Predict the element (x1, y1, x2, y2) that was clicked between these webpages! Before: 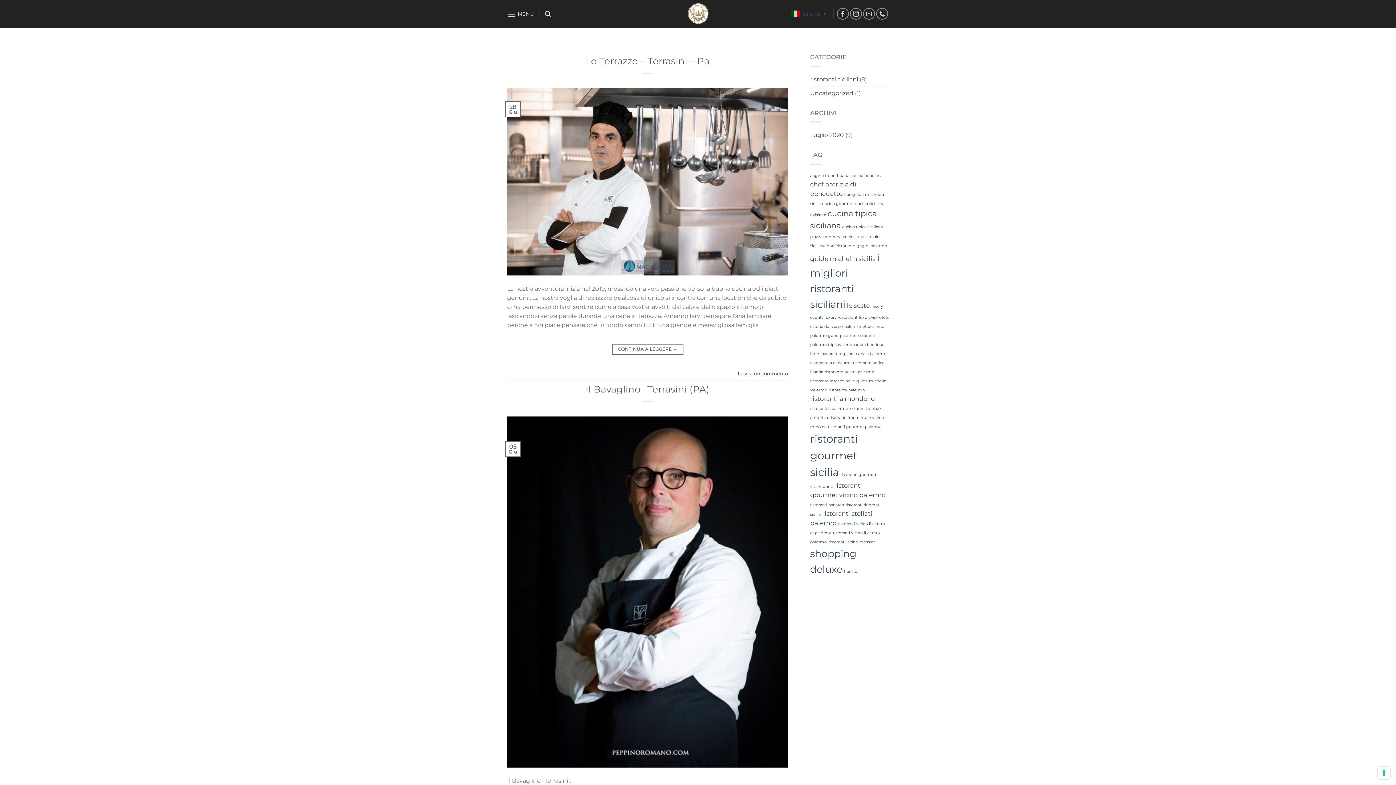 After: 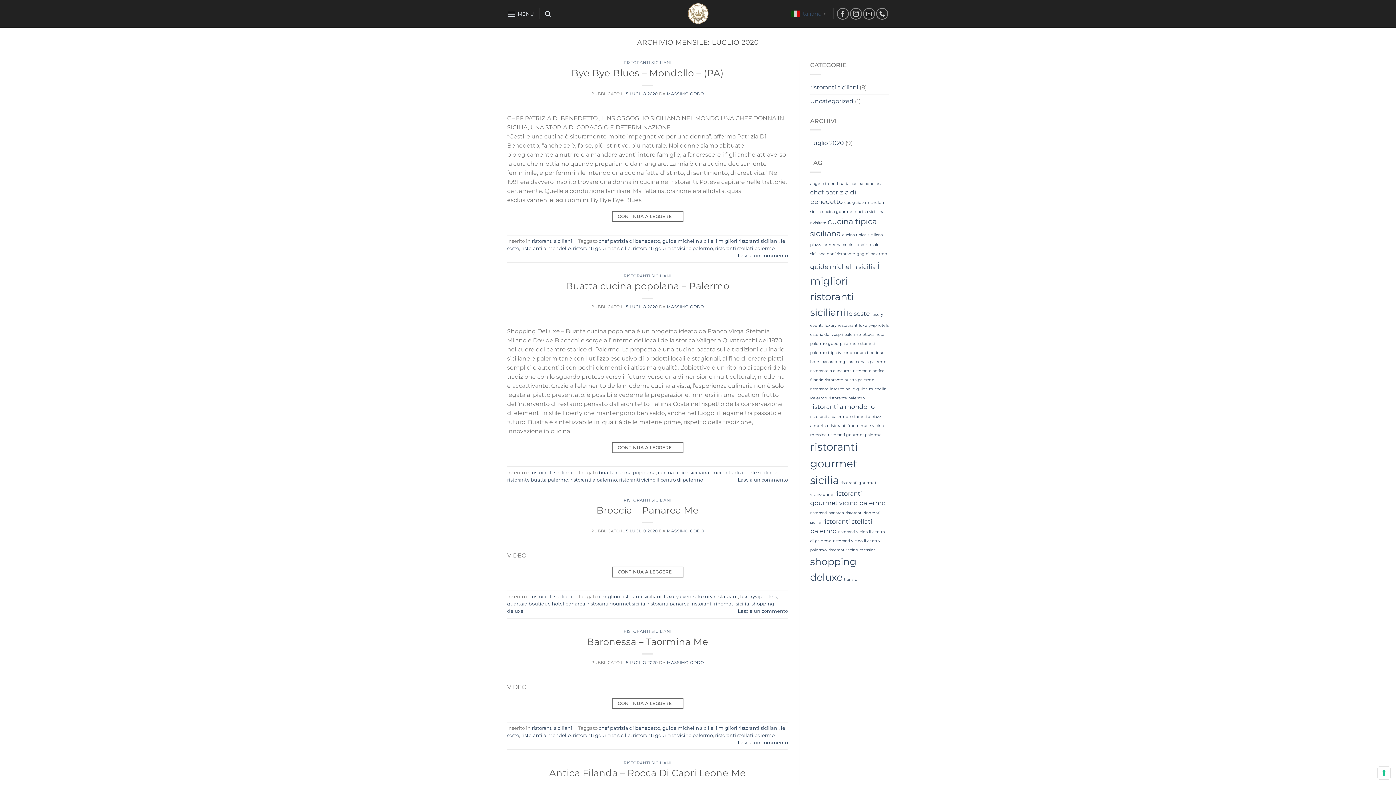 Action: bbox: (810, 128, 844, 141) label: Luglio 2020